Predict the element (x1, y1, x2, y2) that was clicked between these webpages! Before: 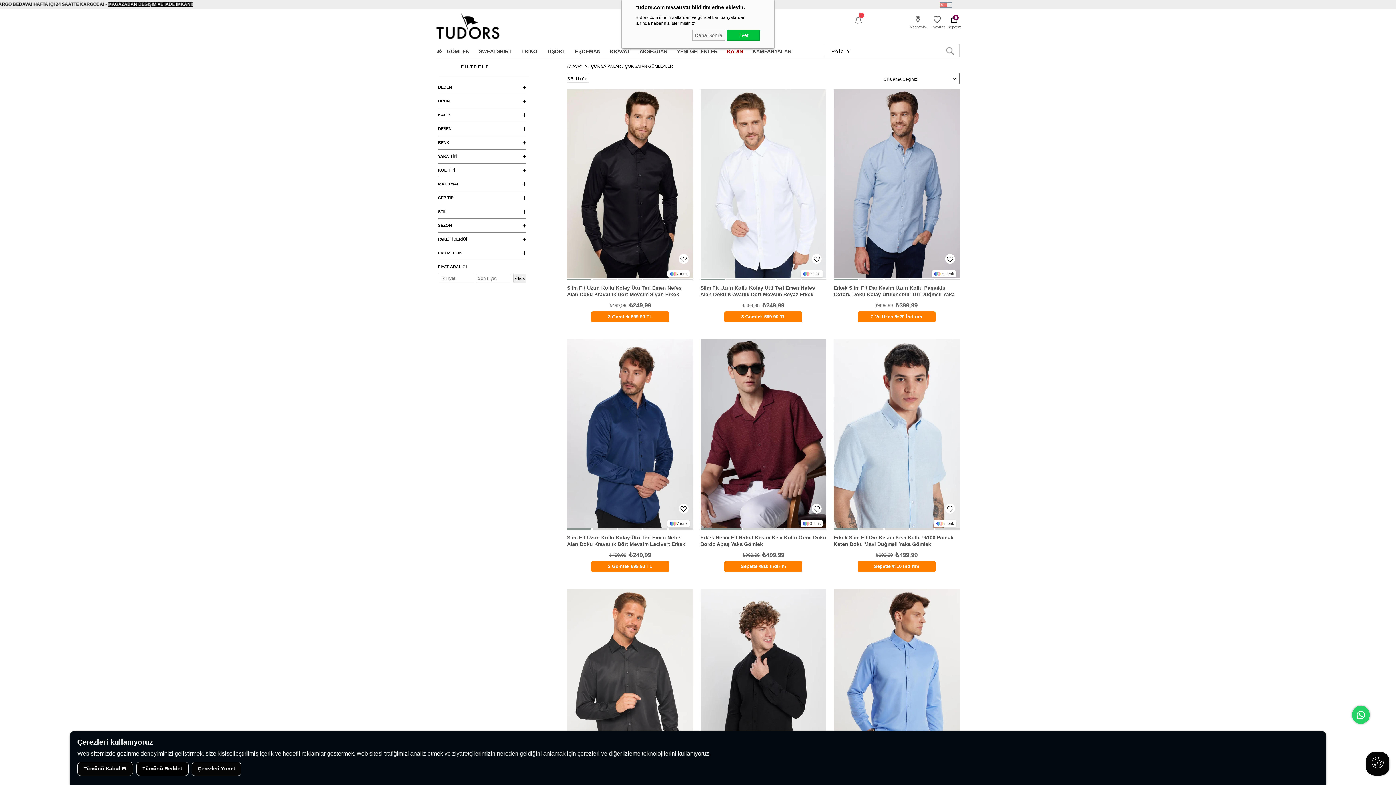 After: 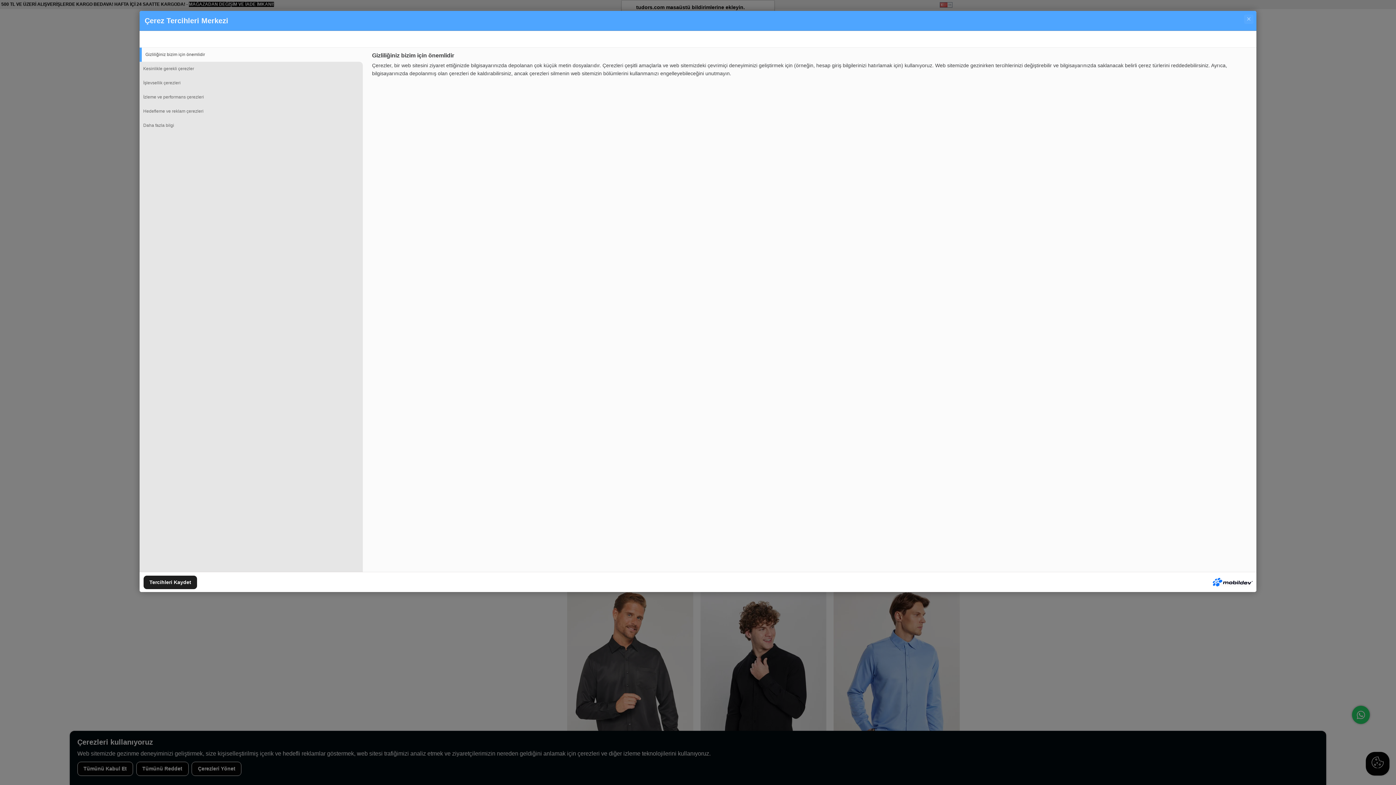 Action: bbox: (191, 762, 241, 776) label: Çerezleri Yönet